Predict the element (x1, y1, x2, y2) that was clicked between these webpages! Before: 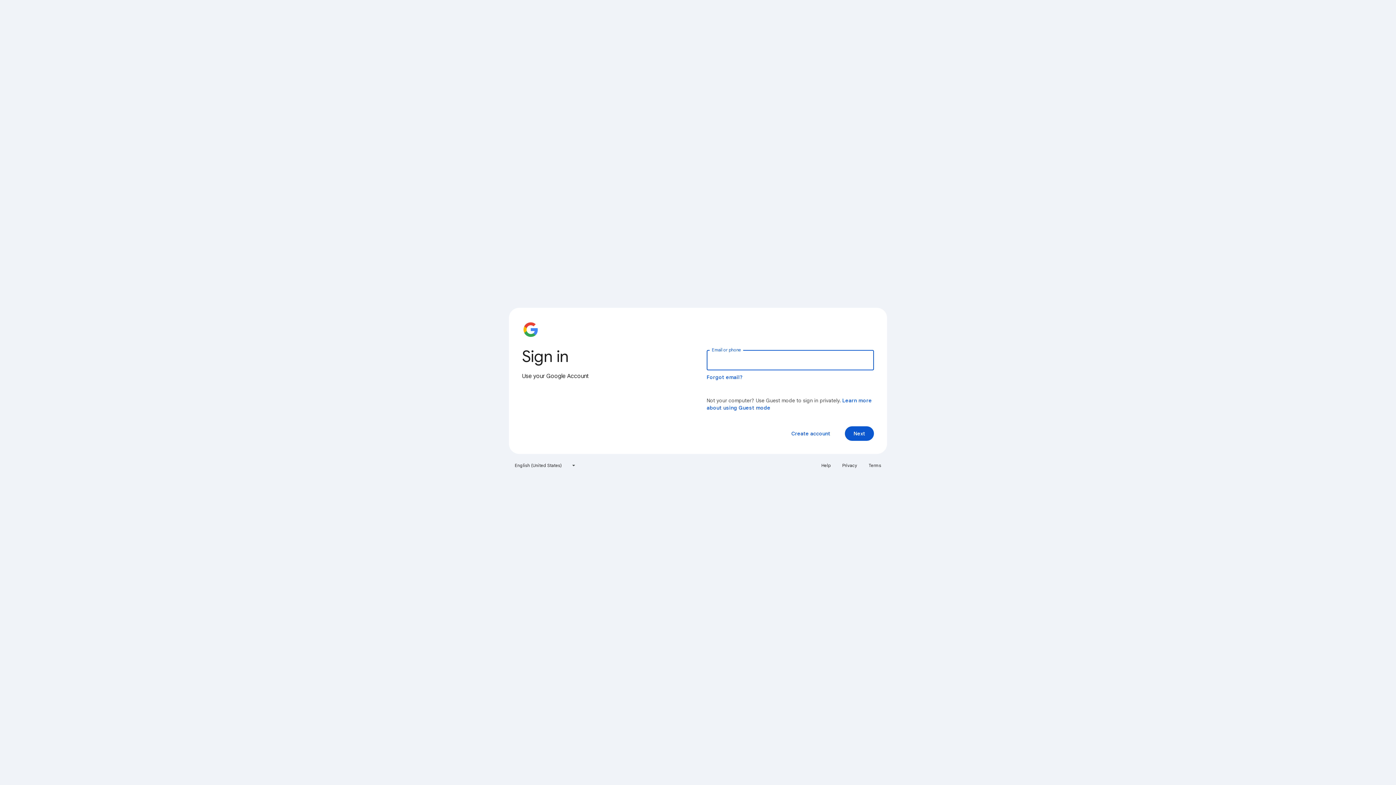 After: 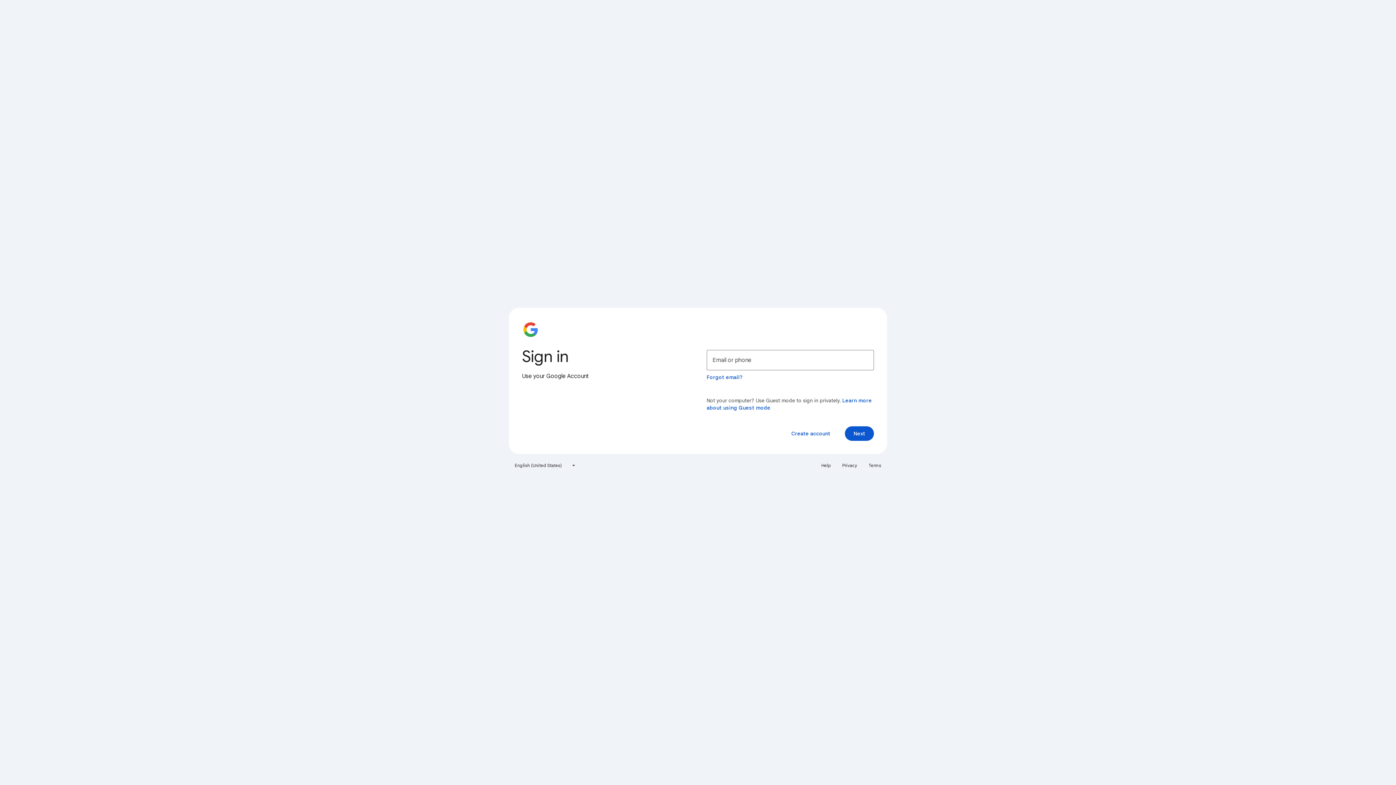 Action: bbox: (838, 460, 861, 471) label: Privacy